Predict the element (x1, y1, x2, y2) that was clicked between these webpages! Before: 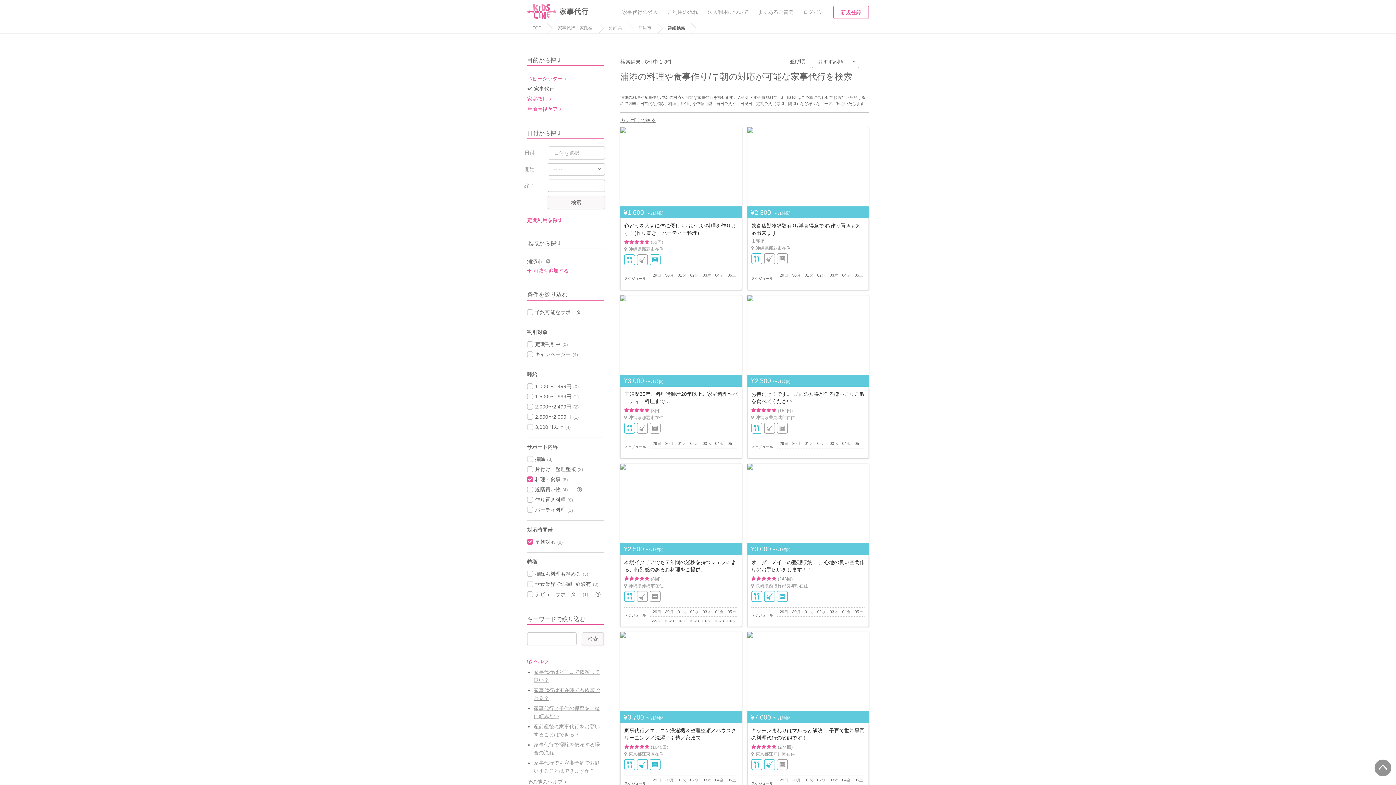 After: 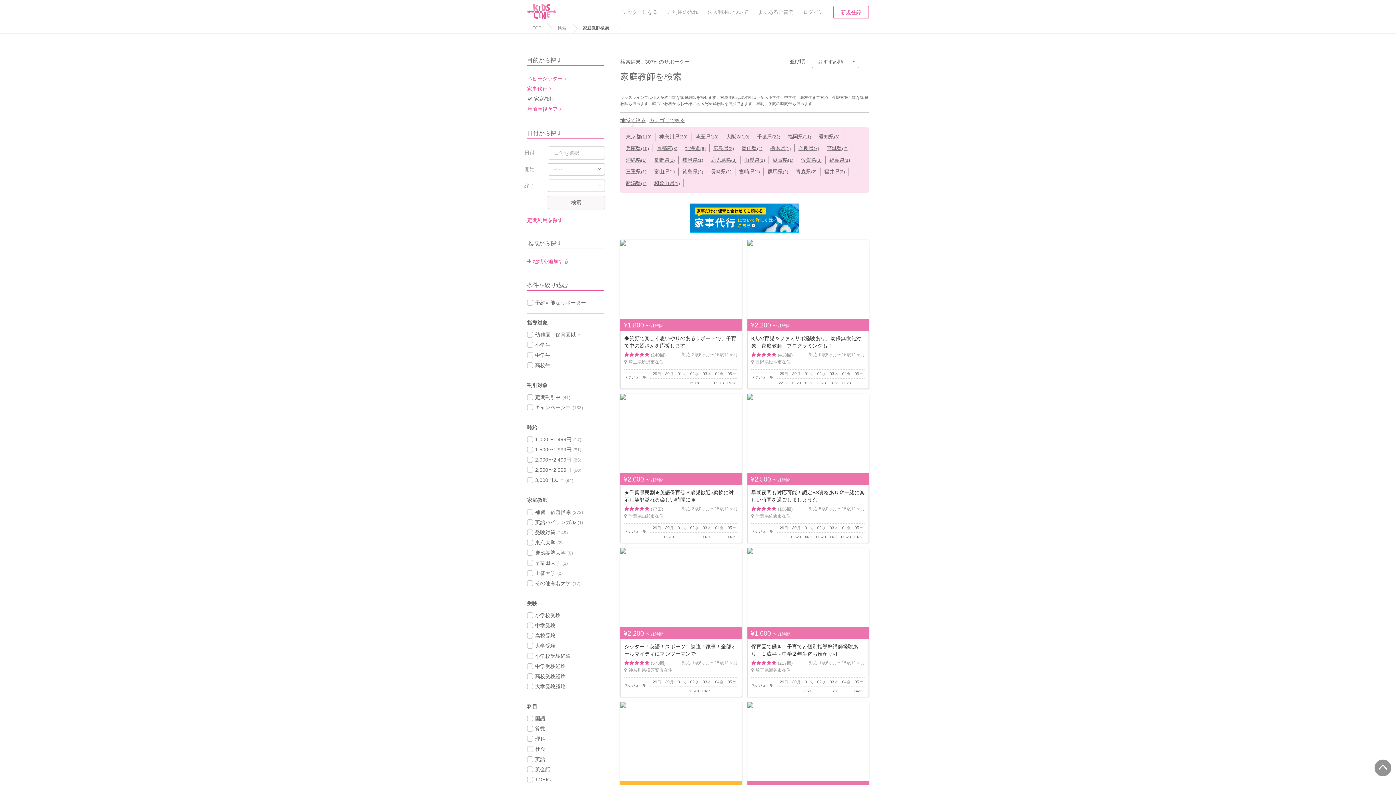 Action: bbox: (527, 96, 551, 101) label: 家庭教師